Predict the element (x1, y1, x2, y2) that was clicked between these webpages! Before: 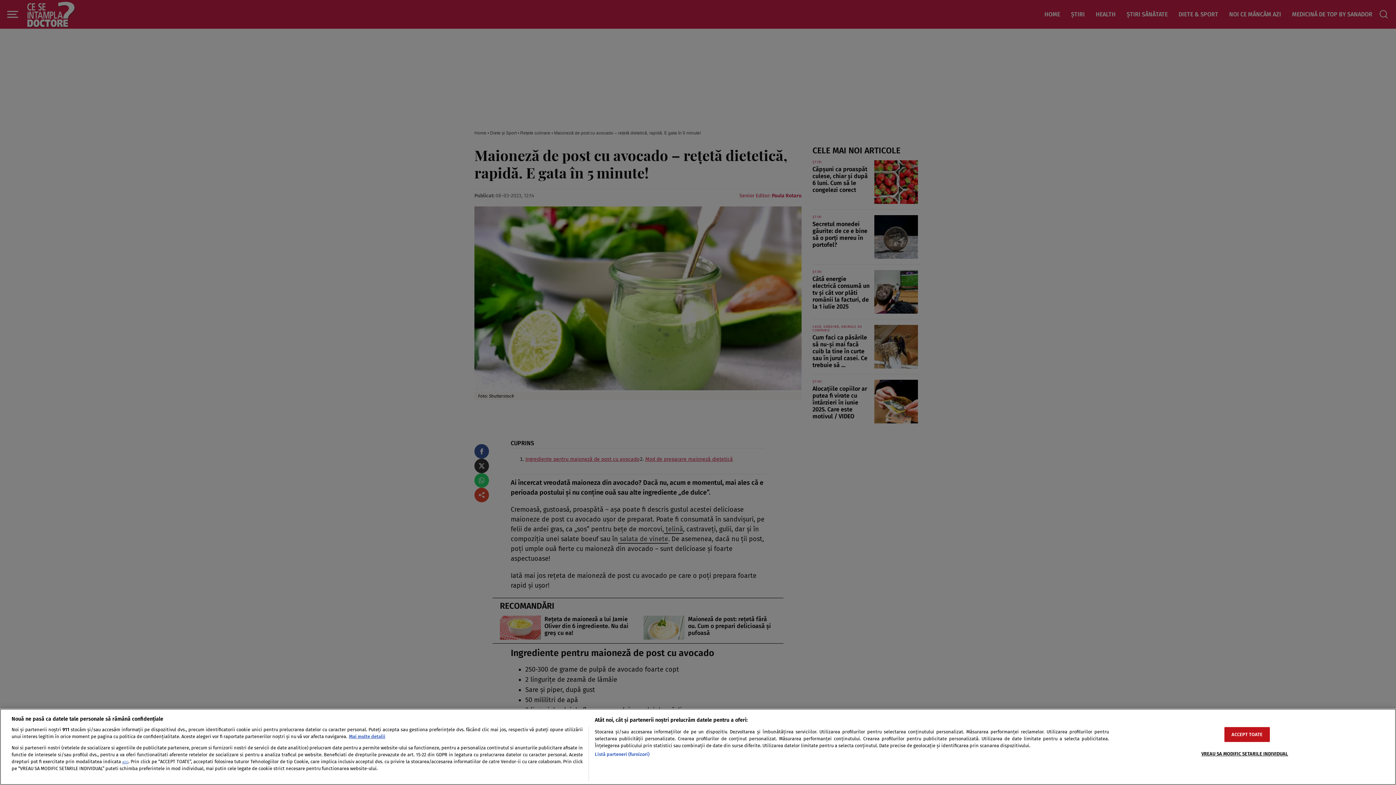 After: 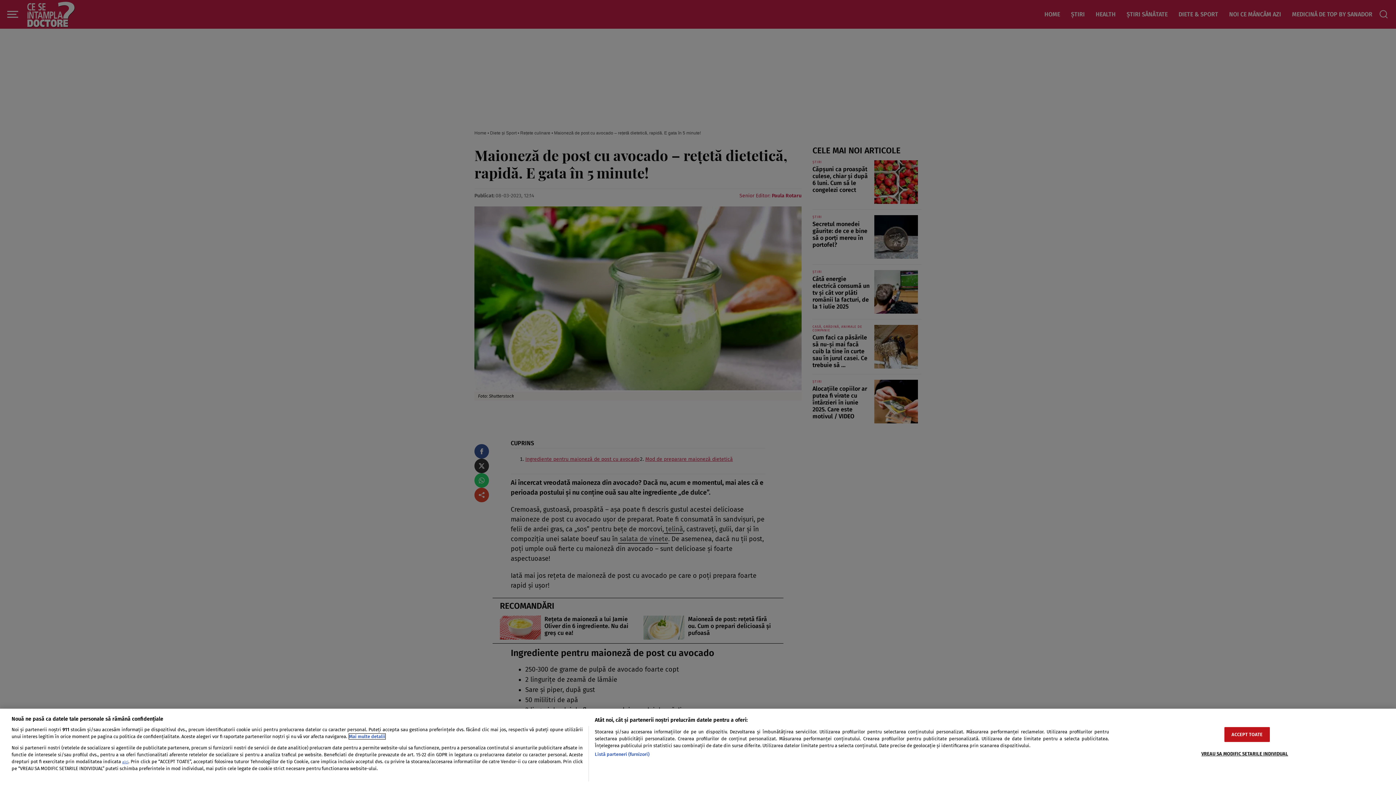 Action: bbox: (349, 734, 385, 739) label: Mai multe informații despre confidențialitatea datelor dvs., se deschide într-o fereastră nouă